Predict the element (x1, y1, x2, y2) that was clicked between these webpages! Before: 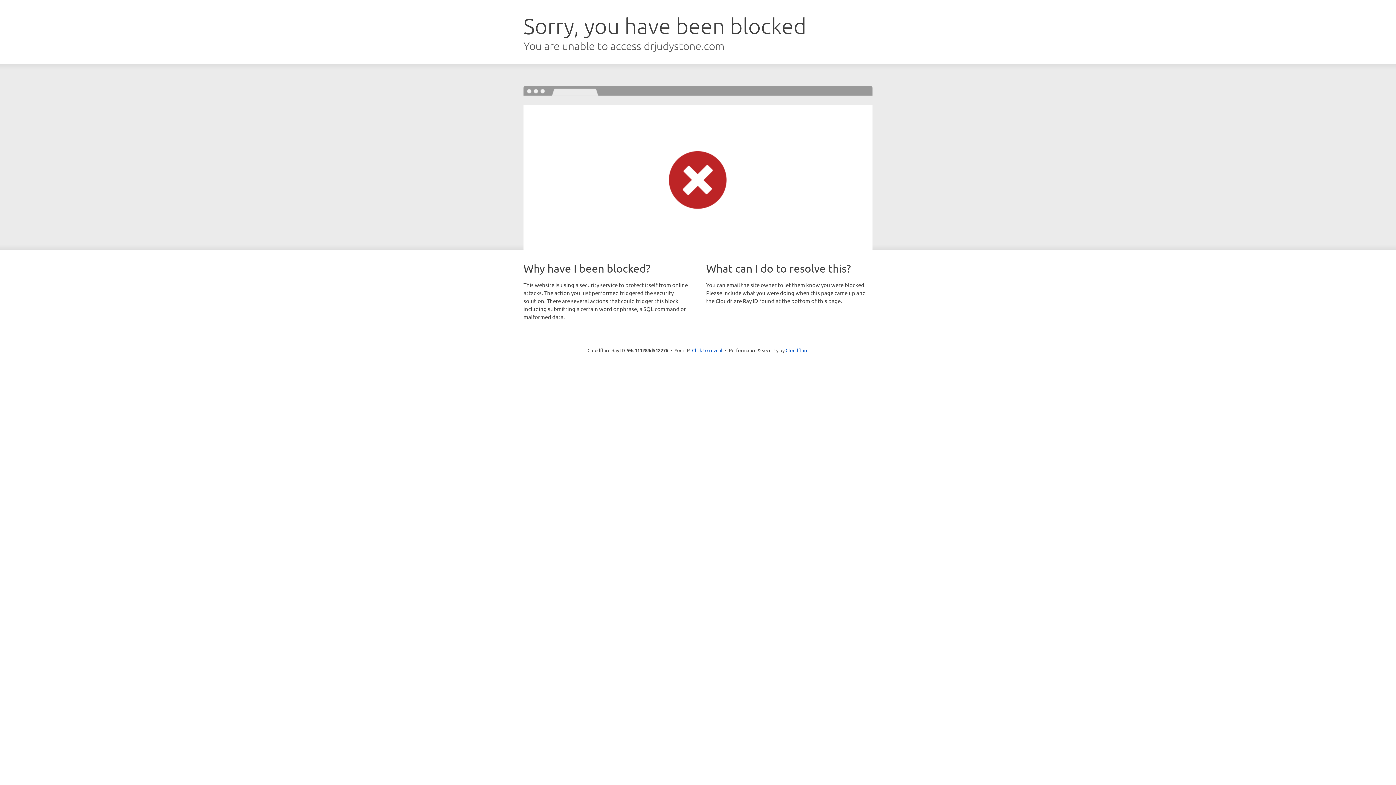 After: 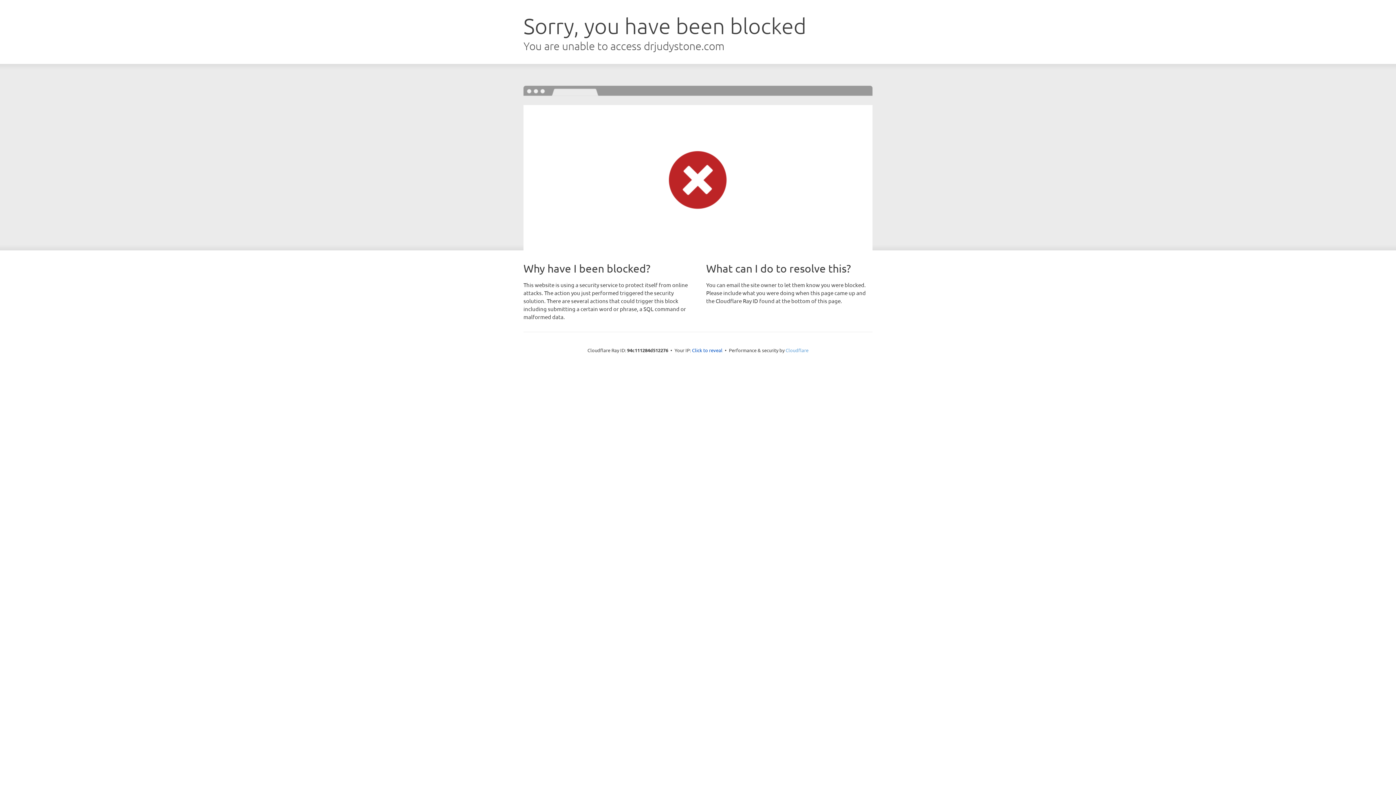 Action: label: Cloudflare bbox: (785, 347, 808, 353)